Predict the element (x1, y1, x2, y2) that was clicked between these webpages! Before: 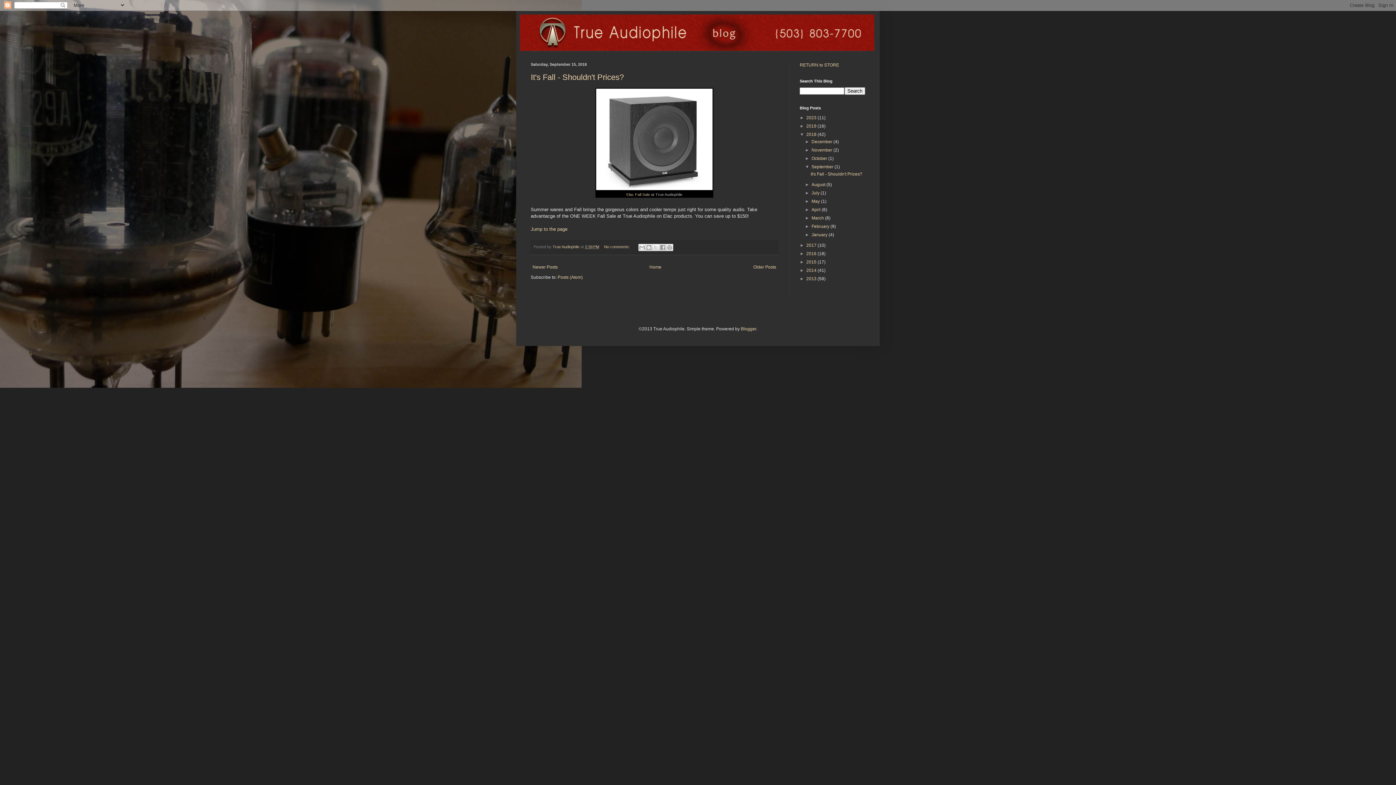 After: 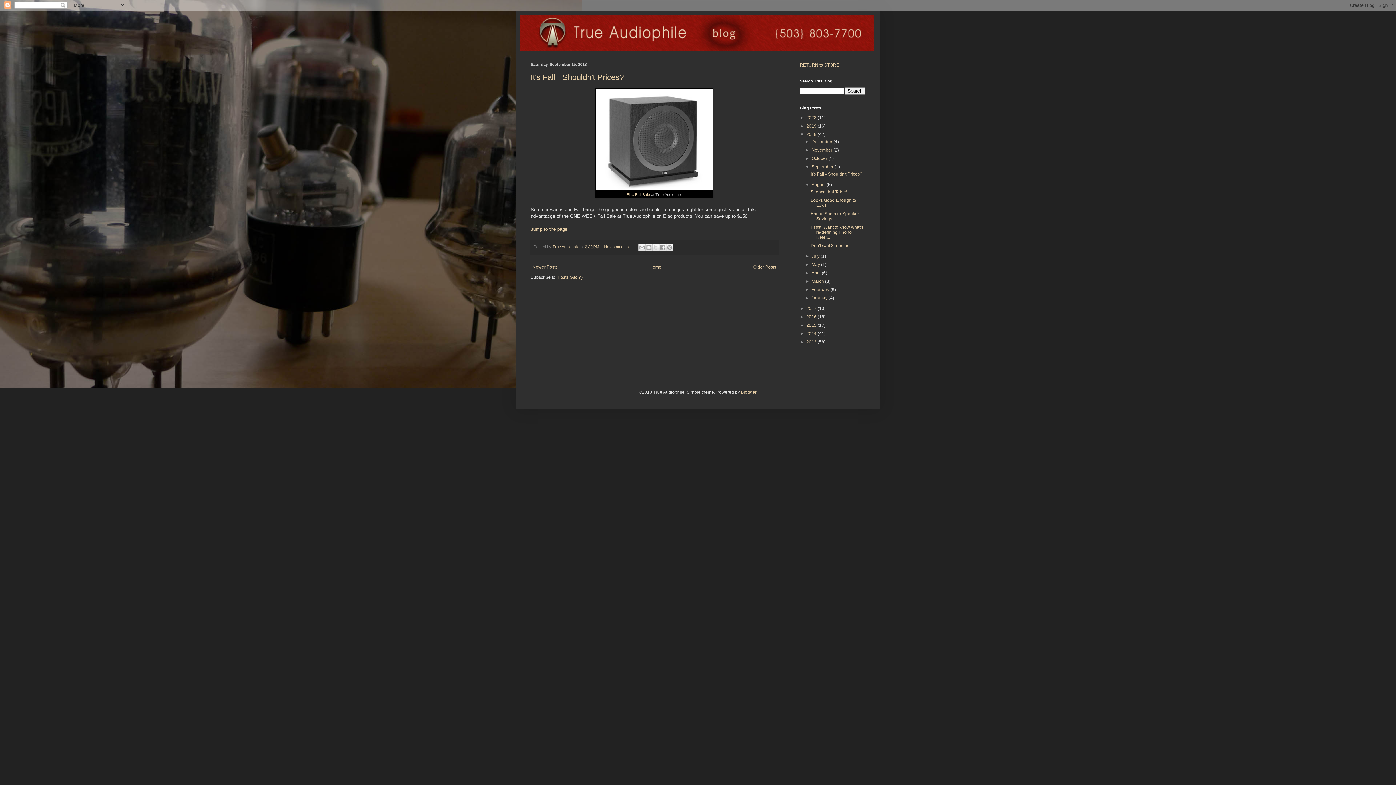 Action: label: ►   bbox: (805, 182, 811, 187)